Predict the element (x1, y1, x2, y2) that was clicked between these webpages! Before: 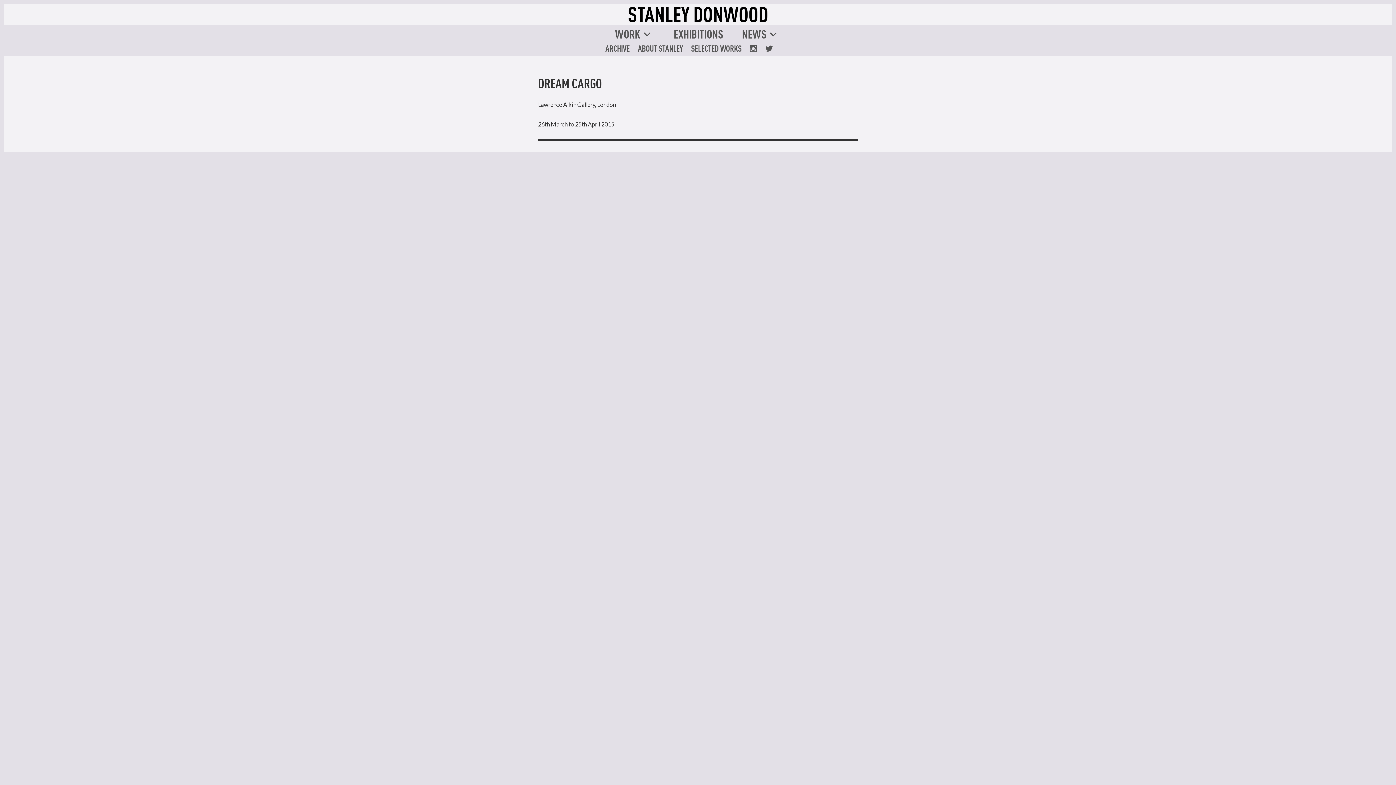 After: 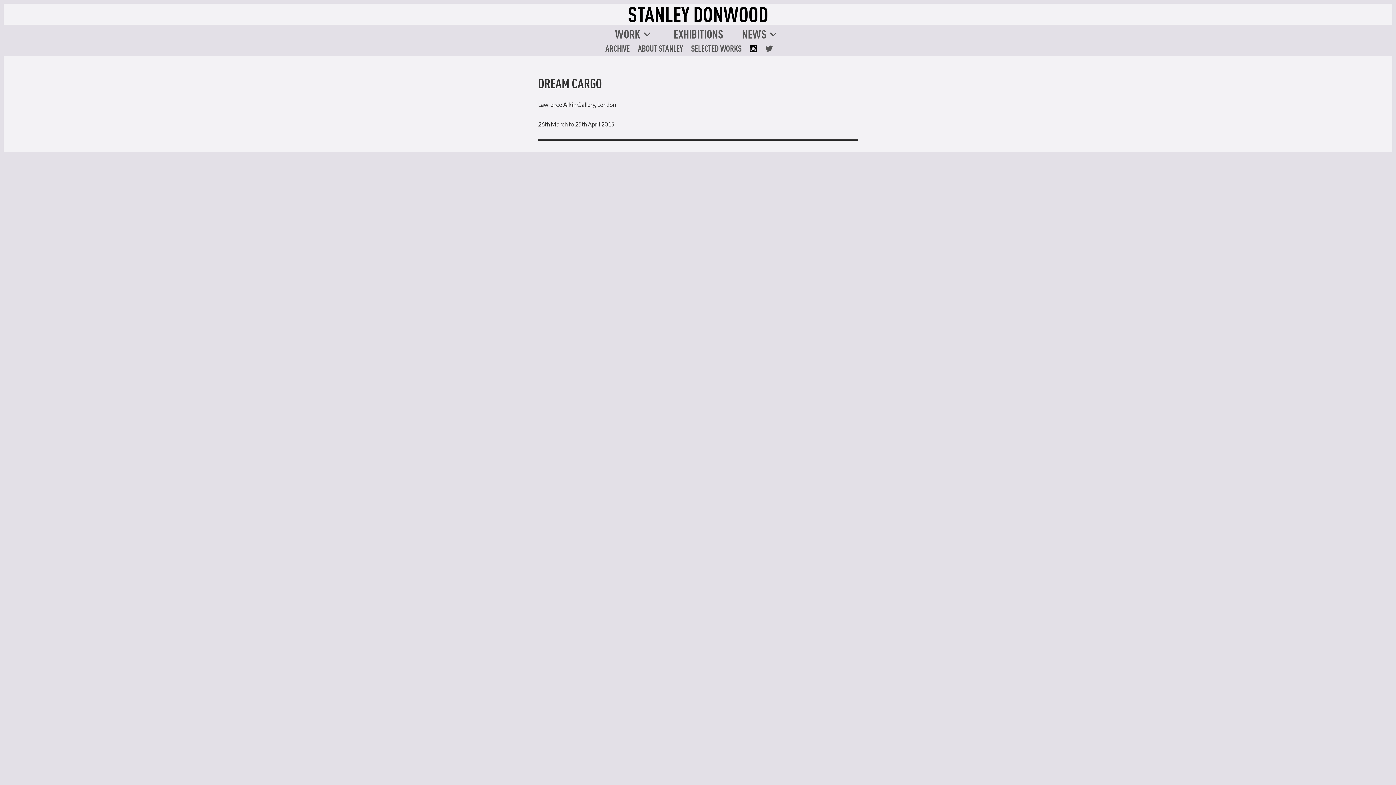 Action: bbox: (747, 42, 760, 55)